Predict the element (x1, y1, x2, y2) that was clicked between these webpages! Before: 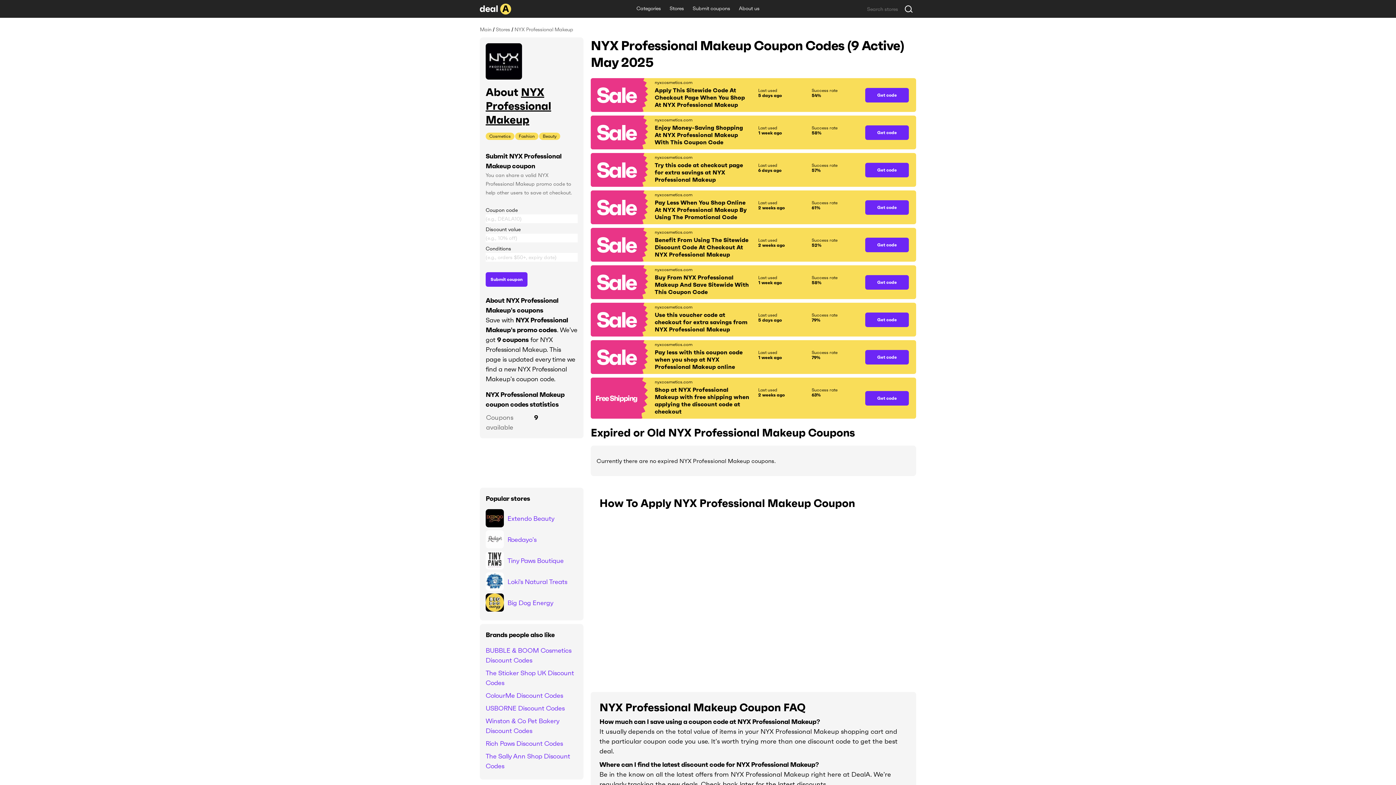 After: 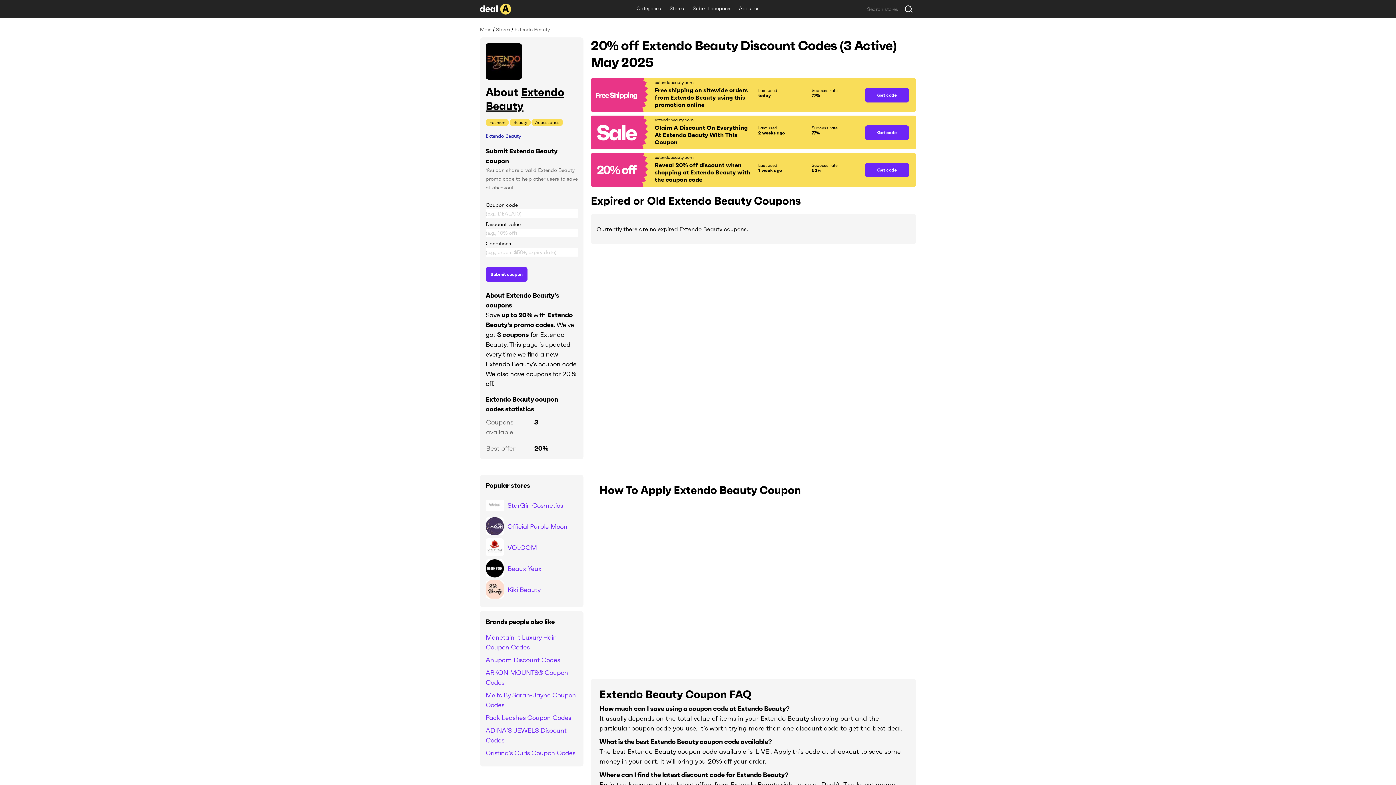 Action: bbox: (485, 509, 577, 527) label: Extendo Beauty